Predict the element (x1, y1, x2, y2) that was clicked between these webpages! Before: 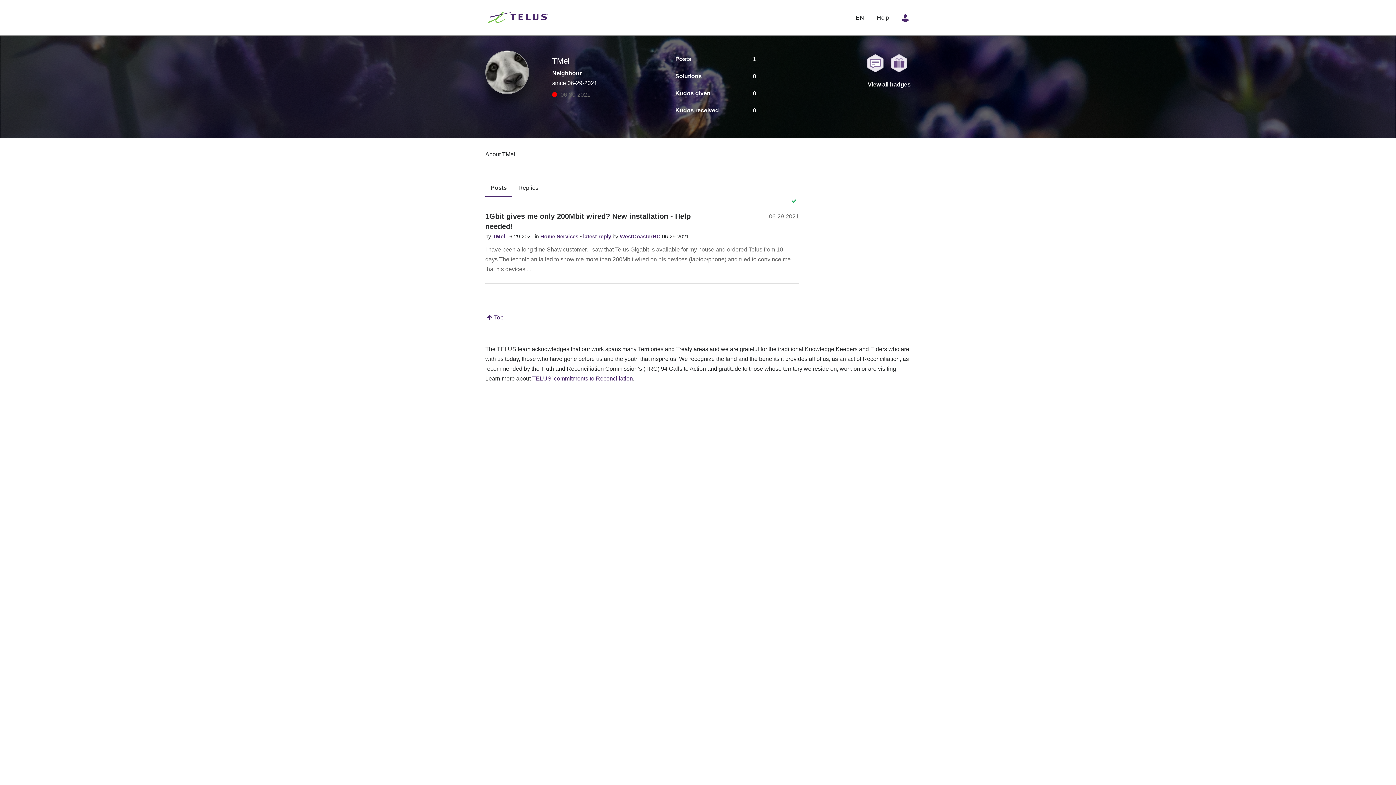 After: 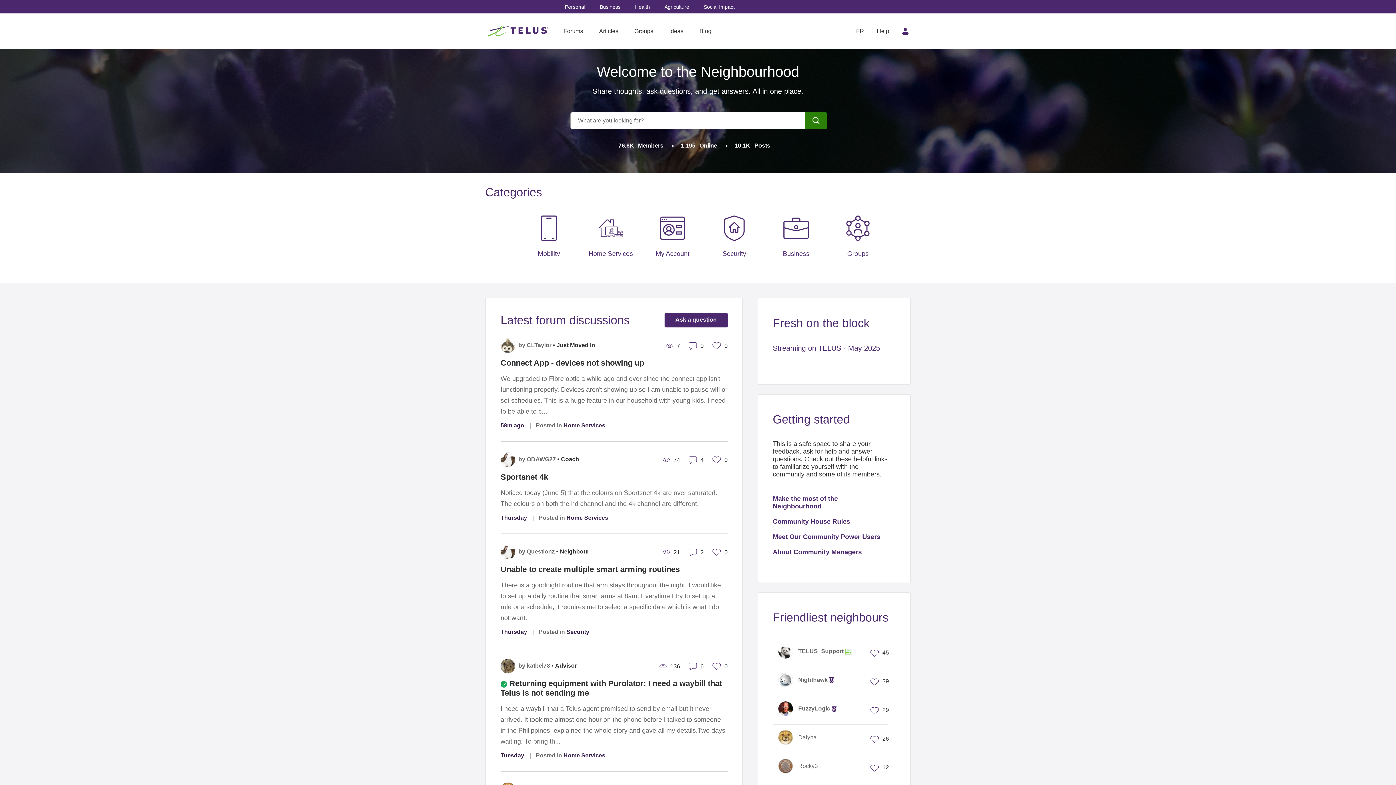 Action: label: EN bbox: (856, 14, 864, 20)